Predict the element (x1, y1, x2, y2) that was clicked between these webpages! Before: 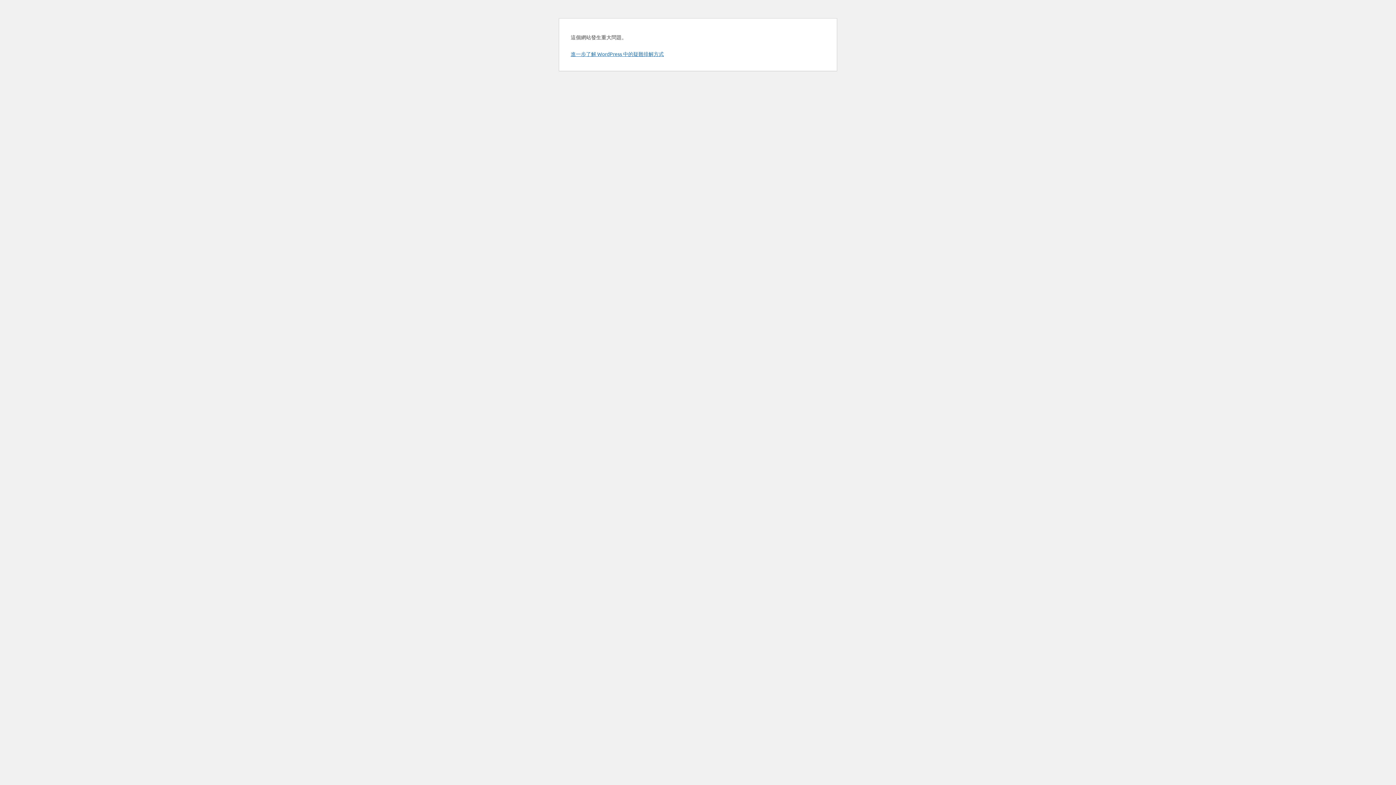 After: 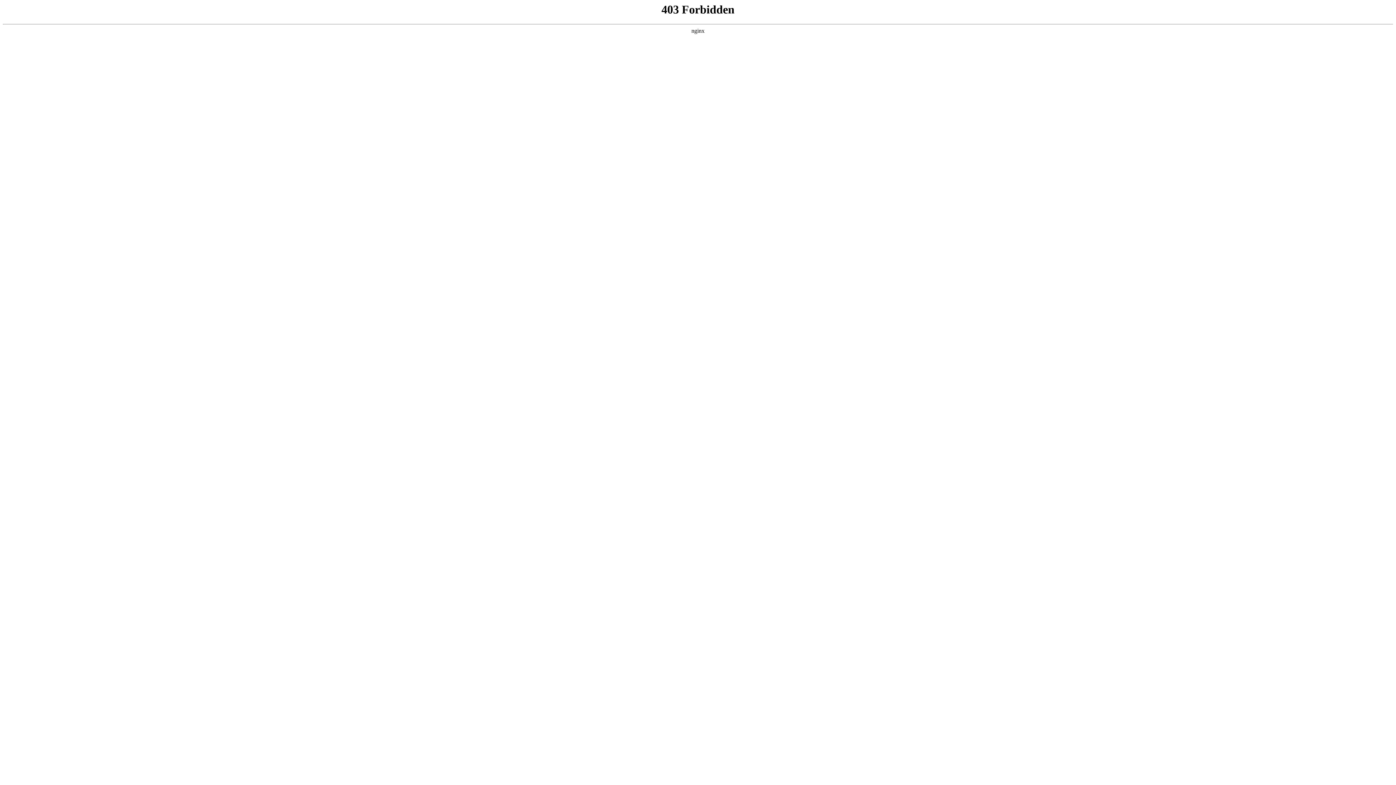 Action: label: 進一步了解 WordPress 中的疑難排解方式 bbox: (570, 50, 664, 57)